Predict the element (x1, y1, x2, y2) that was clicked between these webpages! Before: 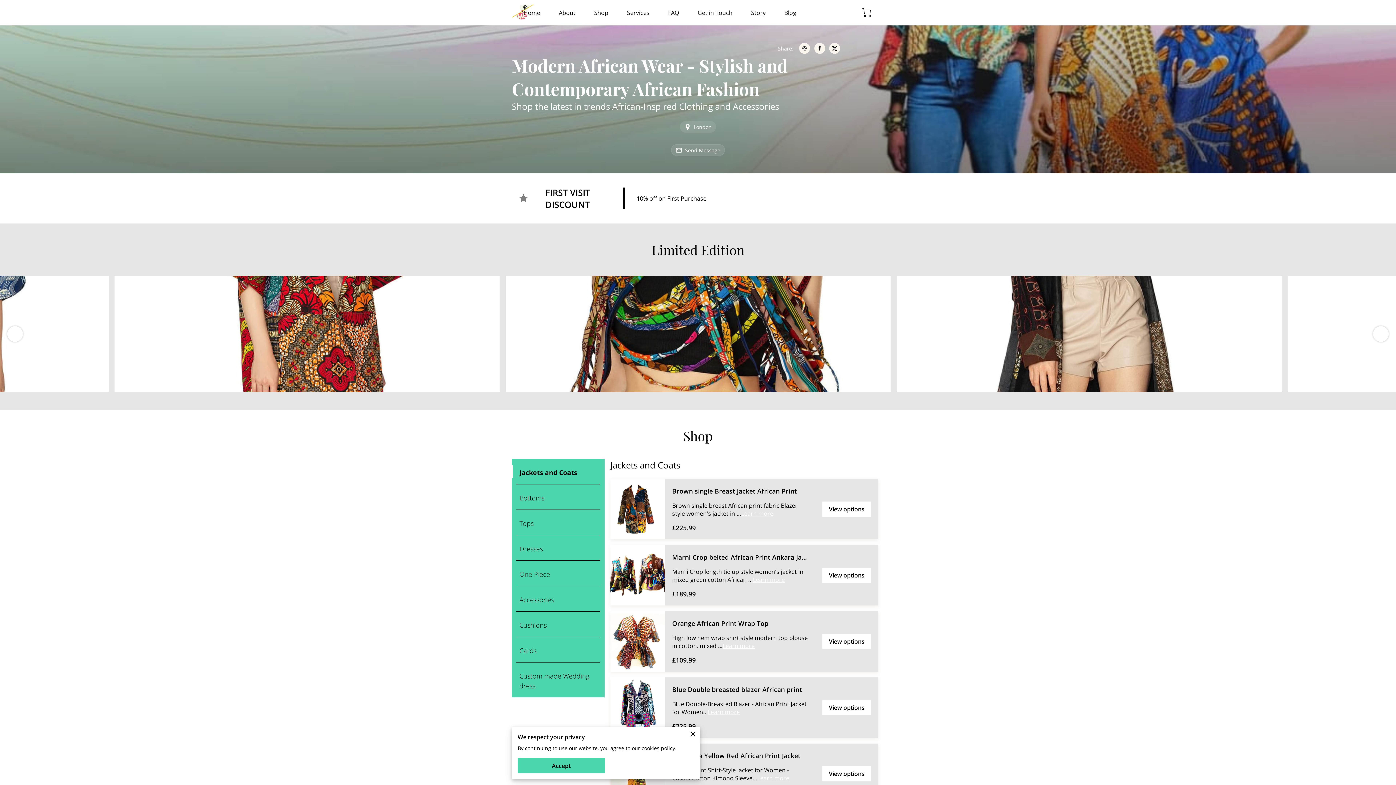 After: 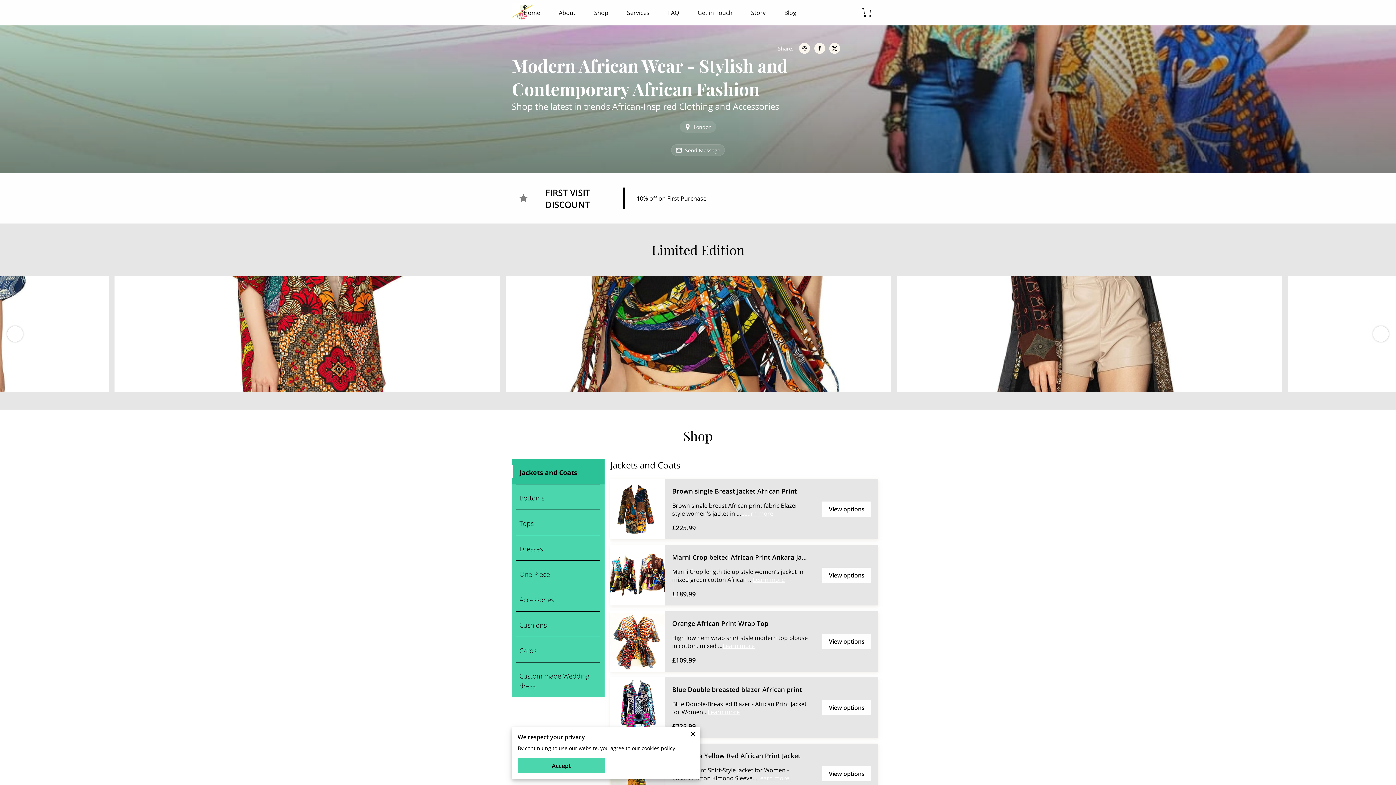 Action: label: Jackets and Coats bbox: (512, 459, 604, 484)